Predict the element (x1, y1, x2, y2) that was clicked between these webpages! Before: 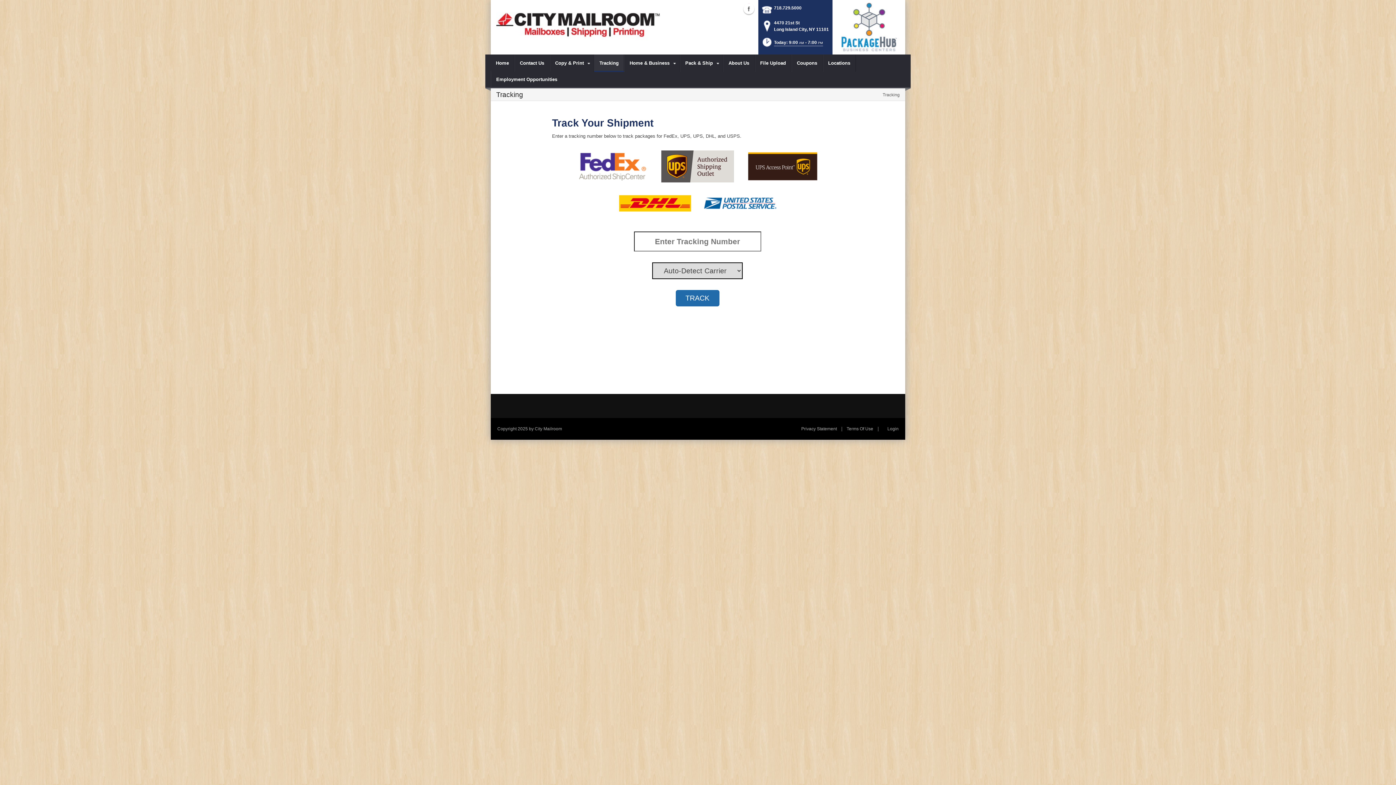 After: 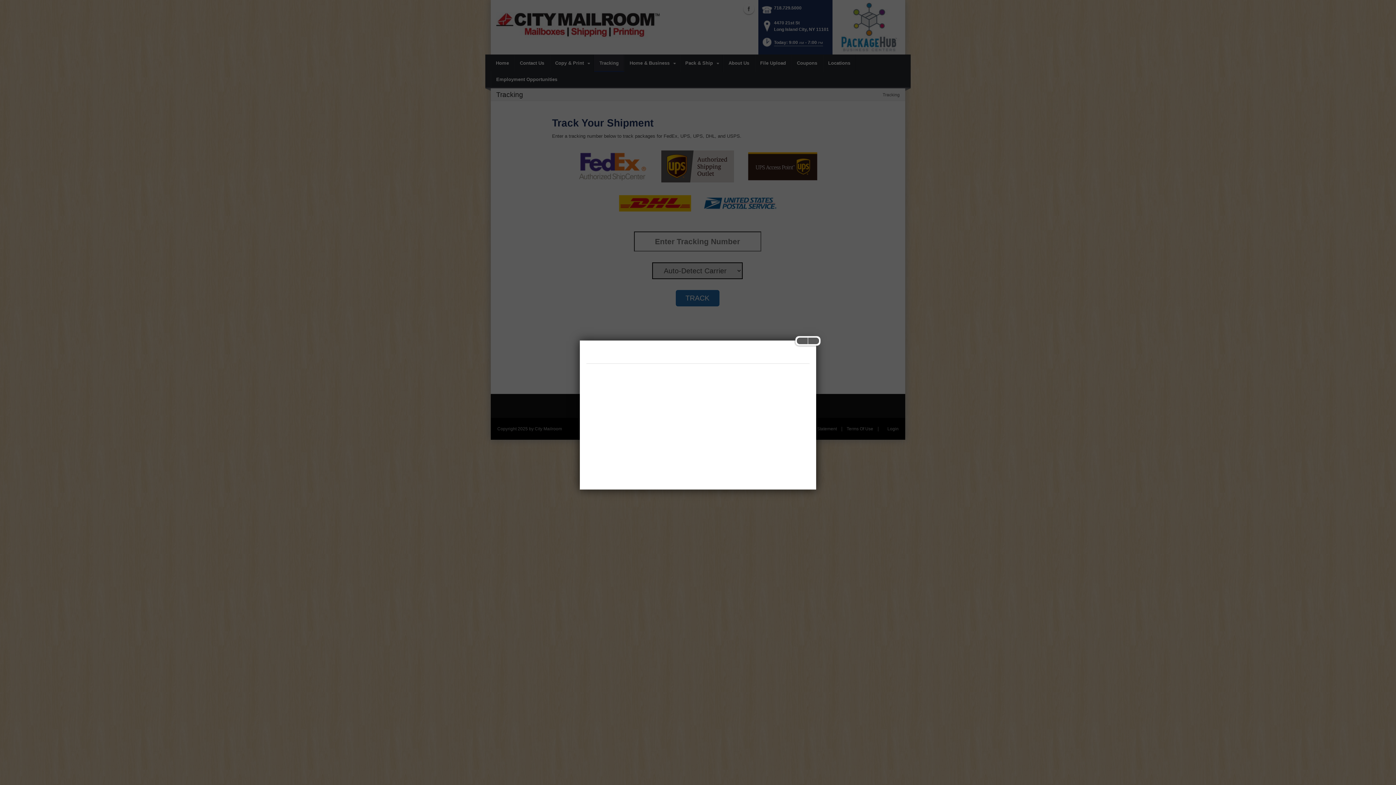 Action: label: Login bbox: (884, 426, 901, 431)